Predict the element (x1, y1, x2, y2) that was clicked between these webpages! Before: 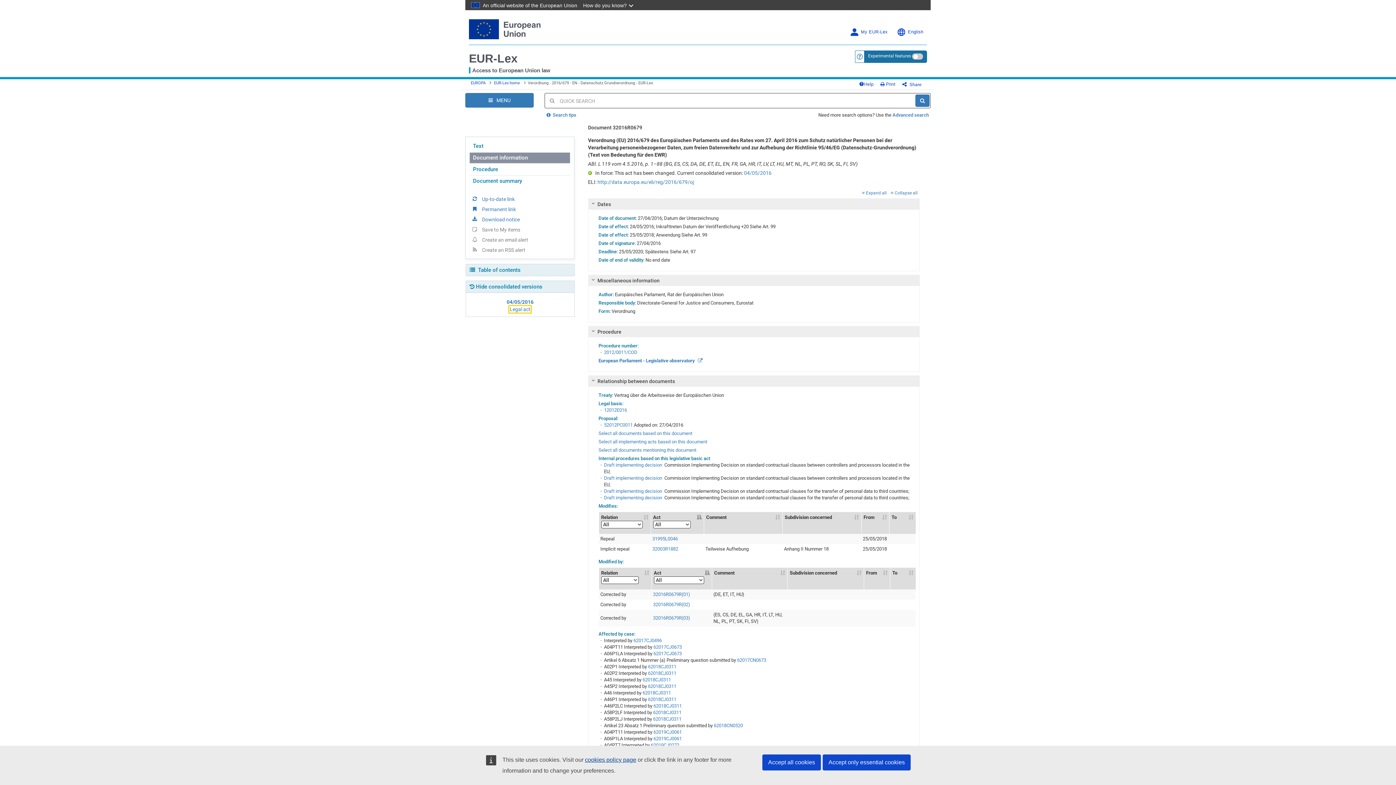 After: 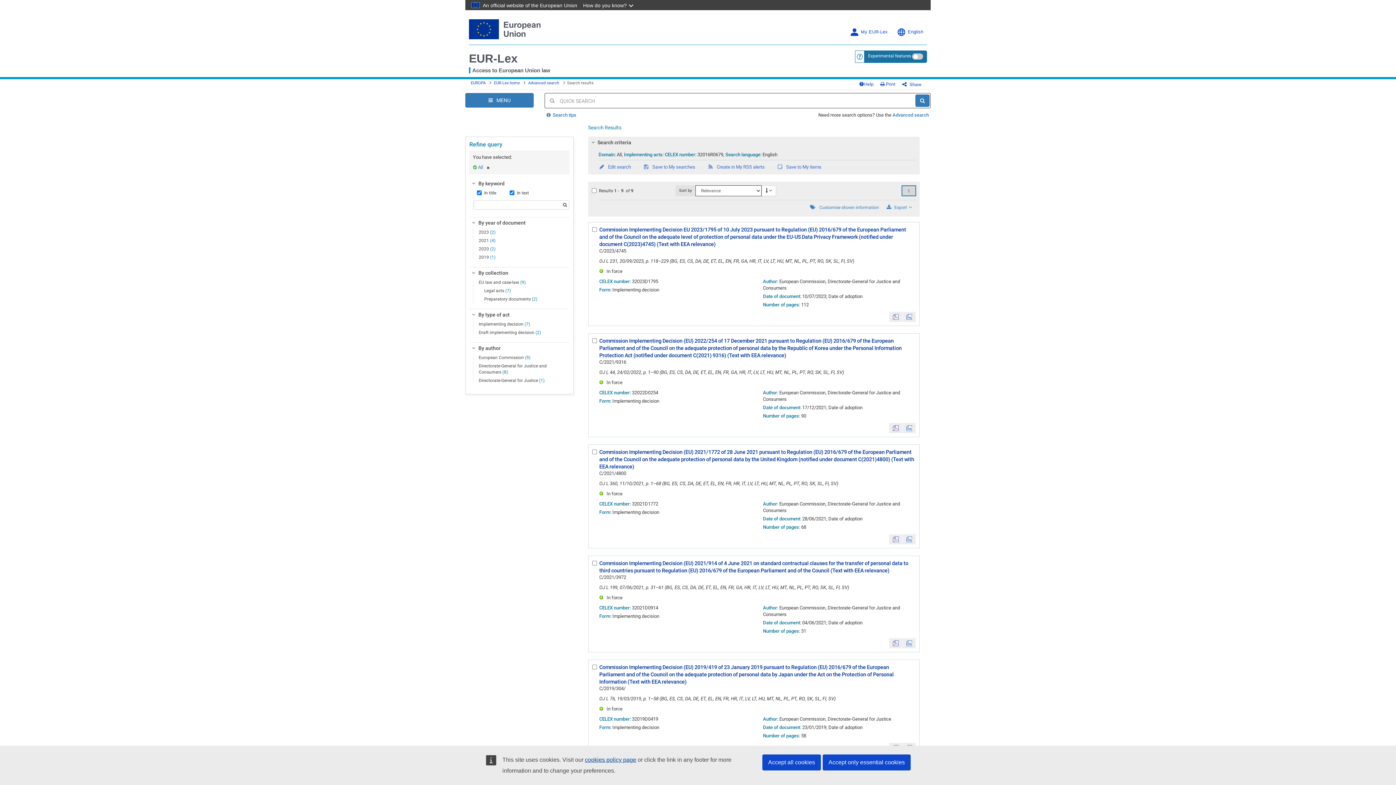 Action: bbox: (598, 439, 707, 444) label: Select all implementing acts based on this document